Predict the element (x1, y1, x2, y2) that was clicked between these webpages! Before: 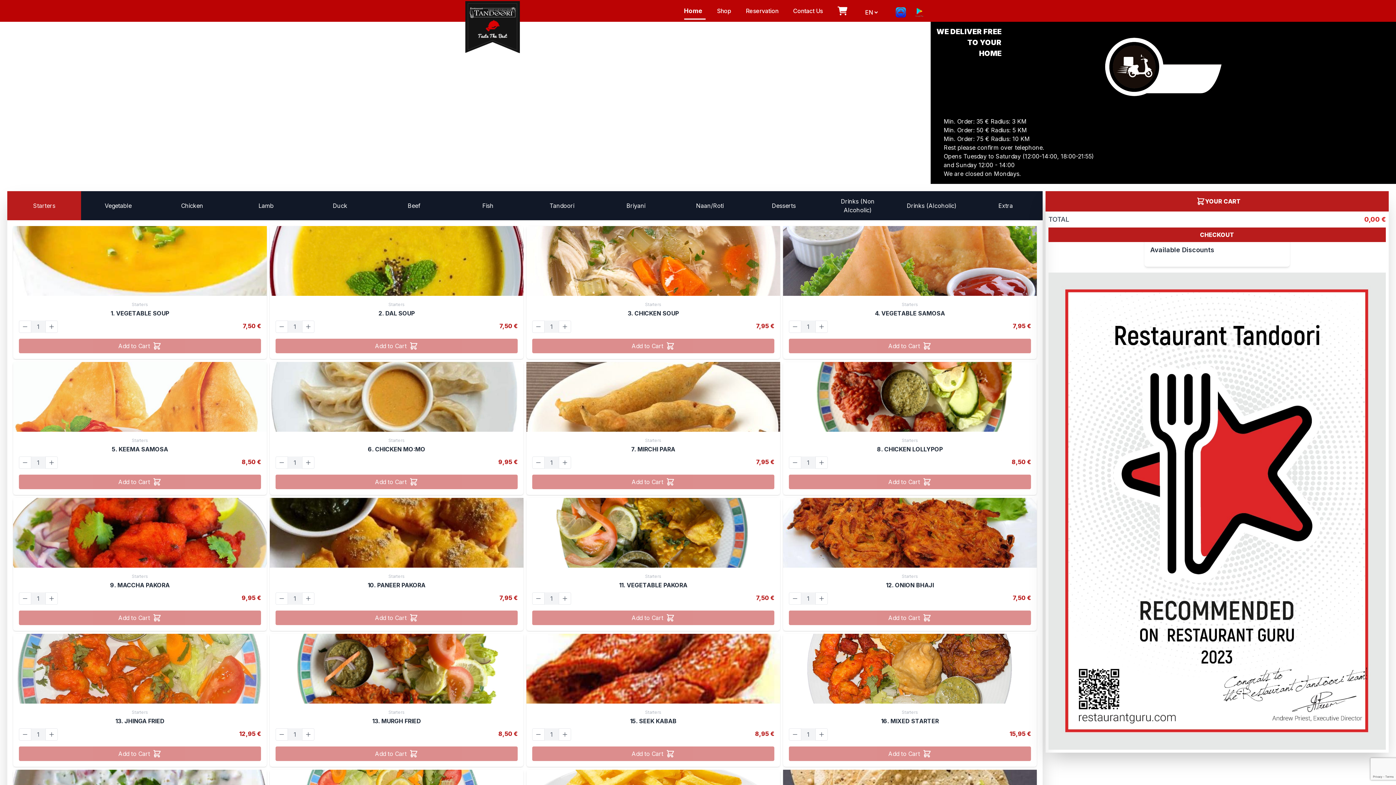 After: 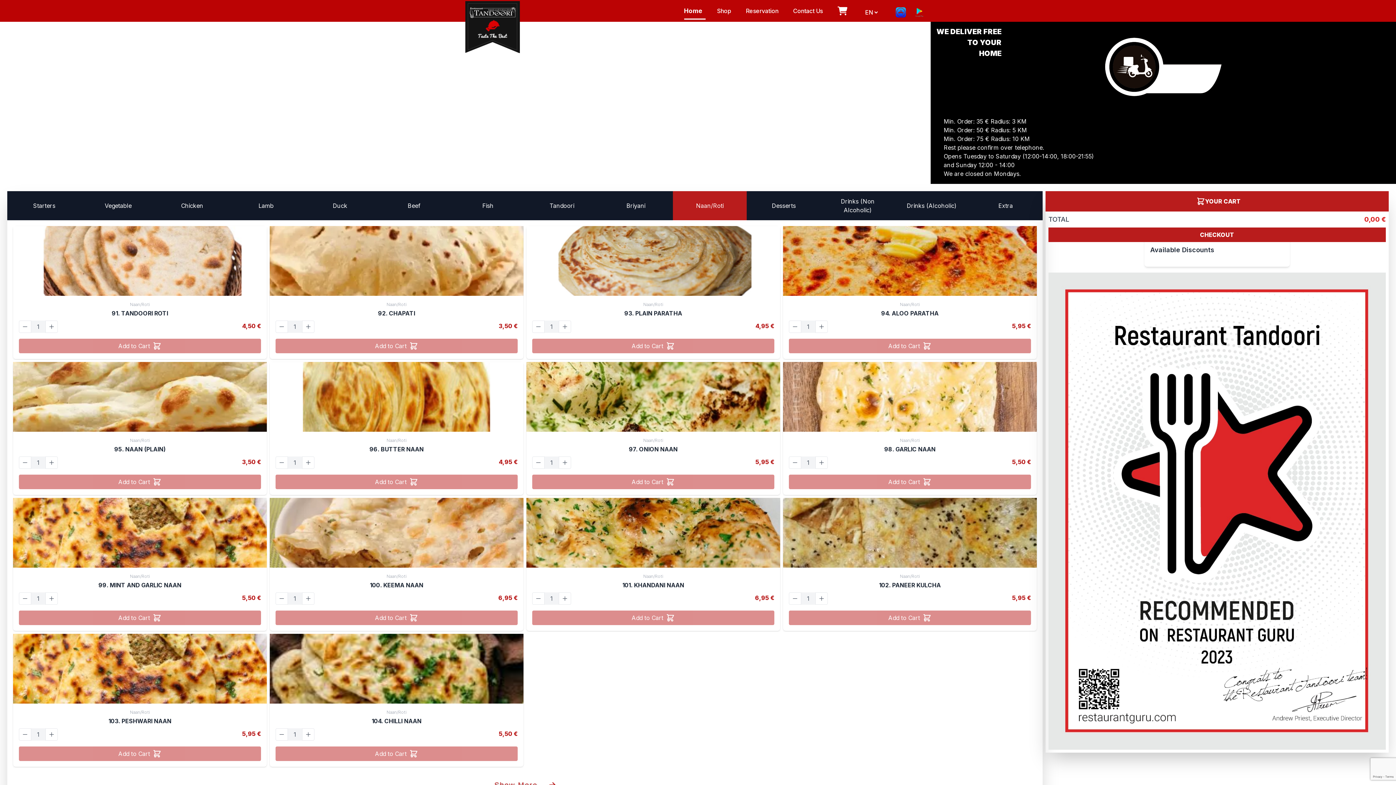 Action: bbox: (673, 191, 746, 220) label: Naan/Roti